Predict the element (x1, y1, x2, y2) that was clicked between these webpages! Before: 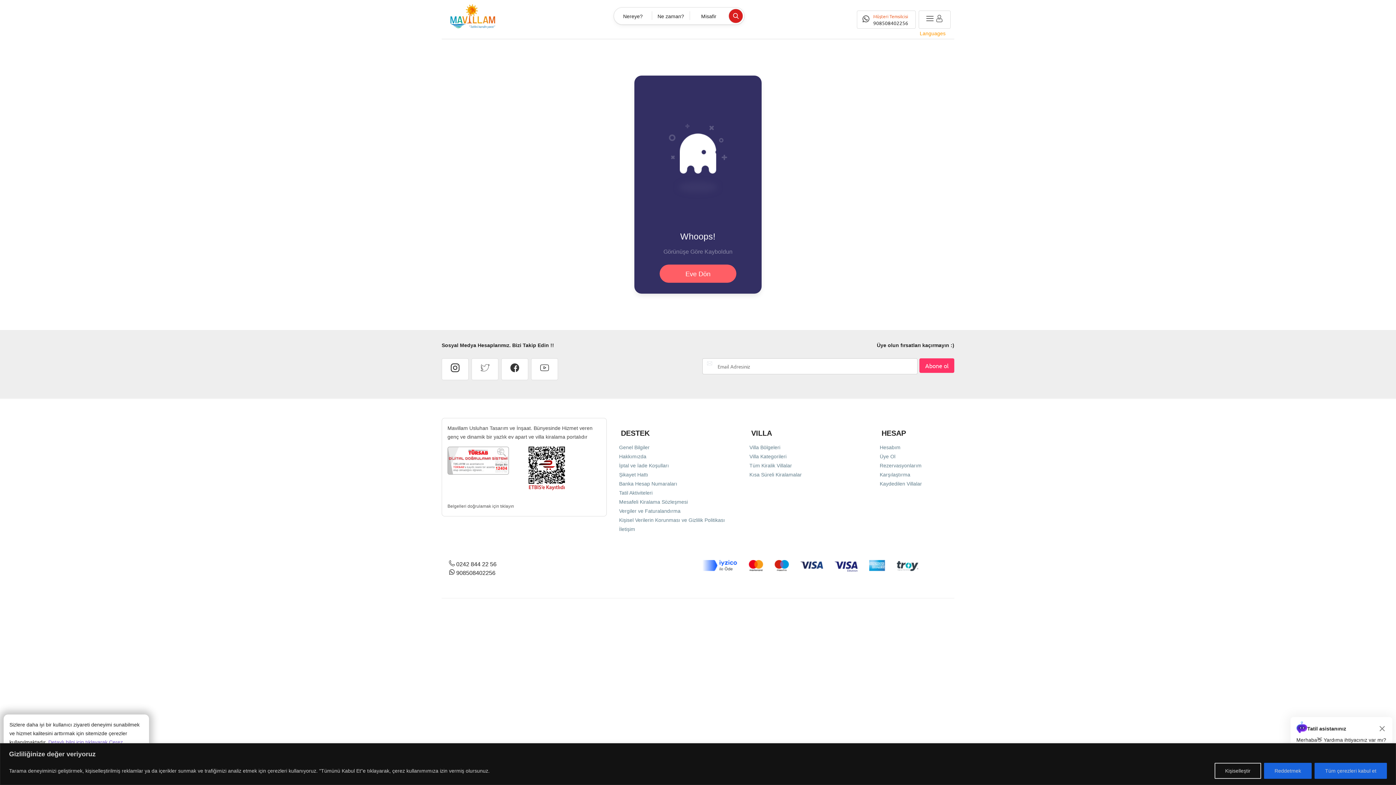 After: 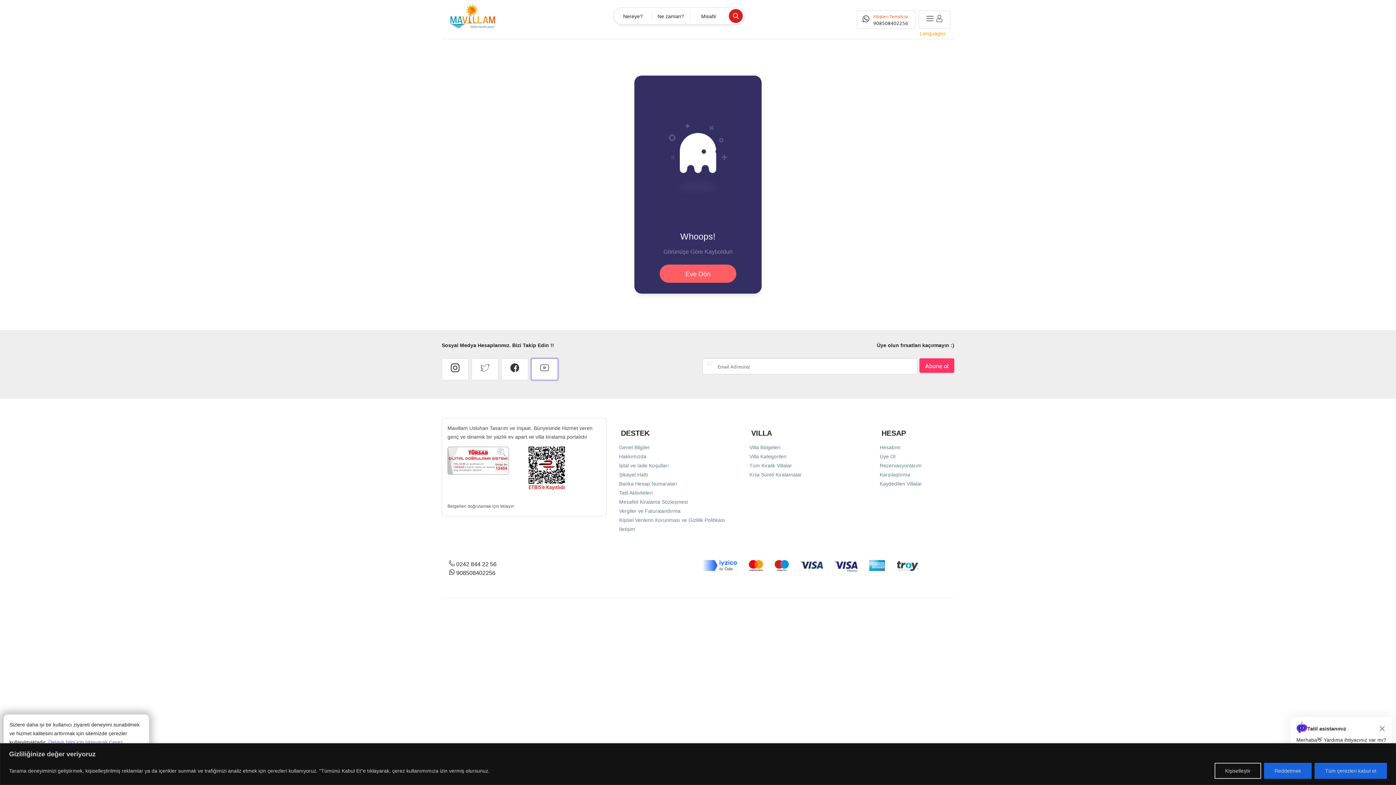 Action: bbox: (531, 358, 558, 380)